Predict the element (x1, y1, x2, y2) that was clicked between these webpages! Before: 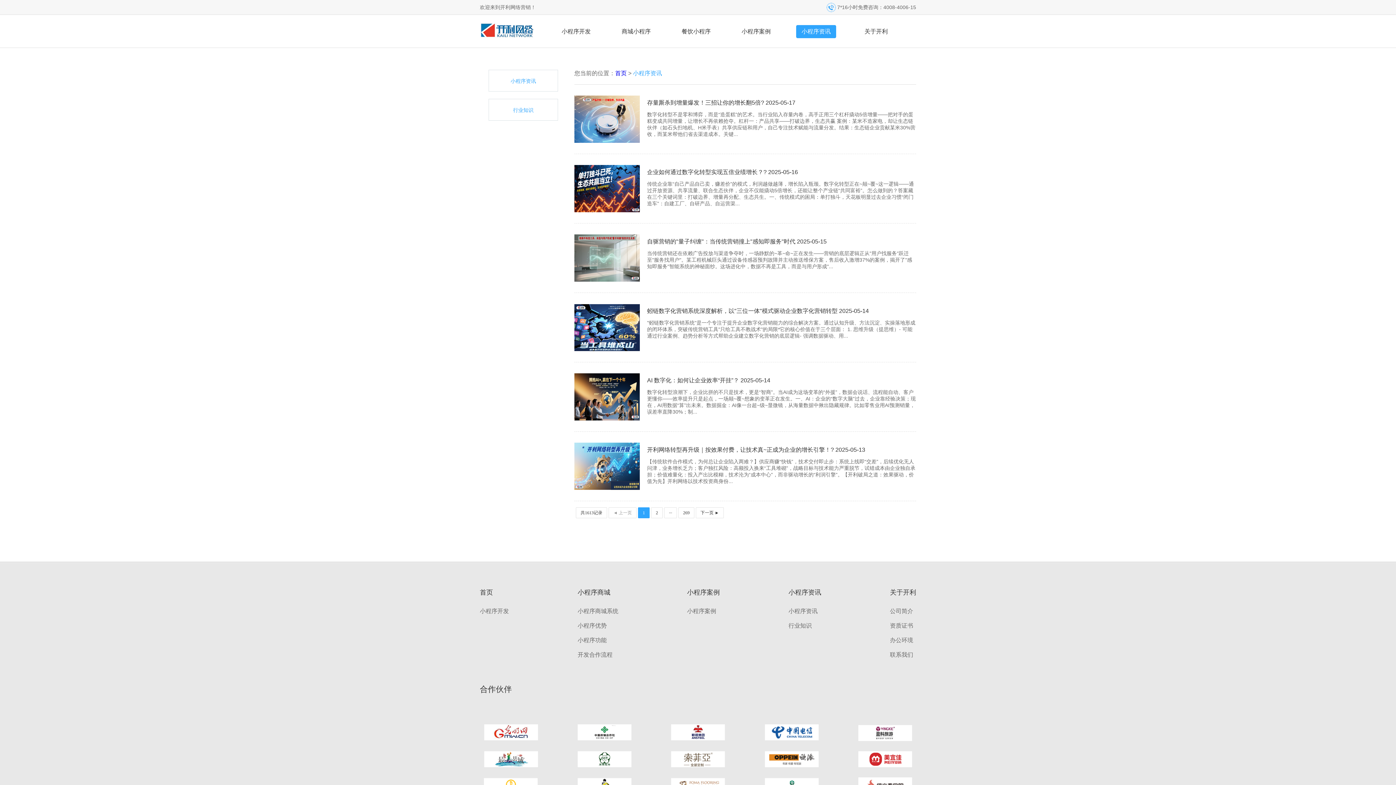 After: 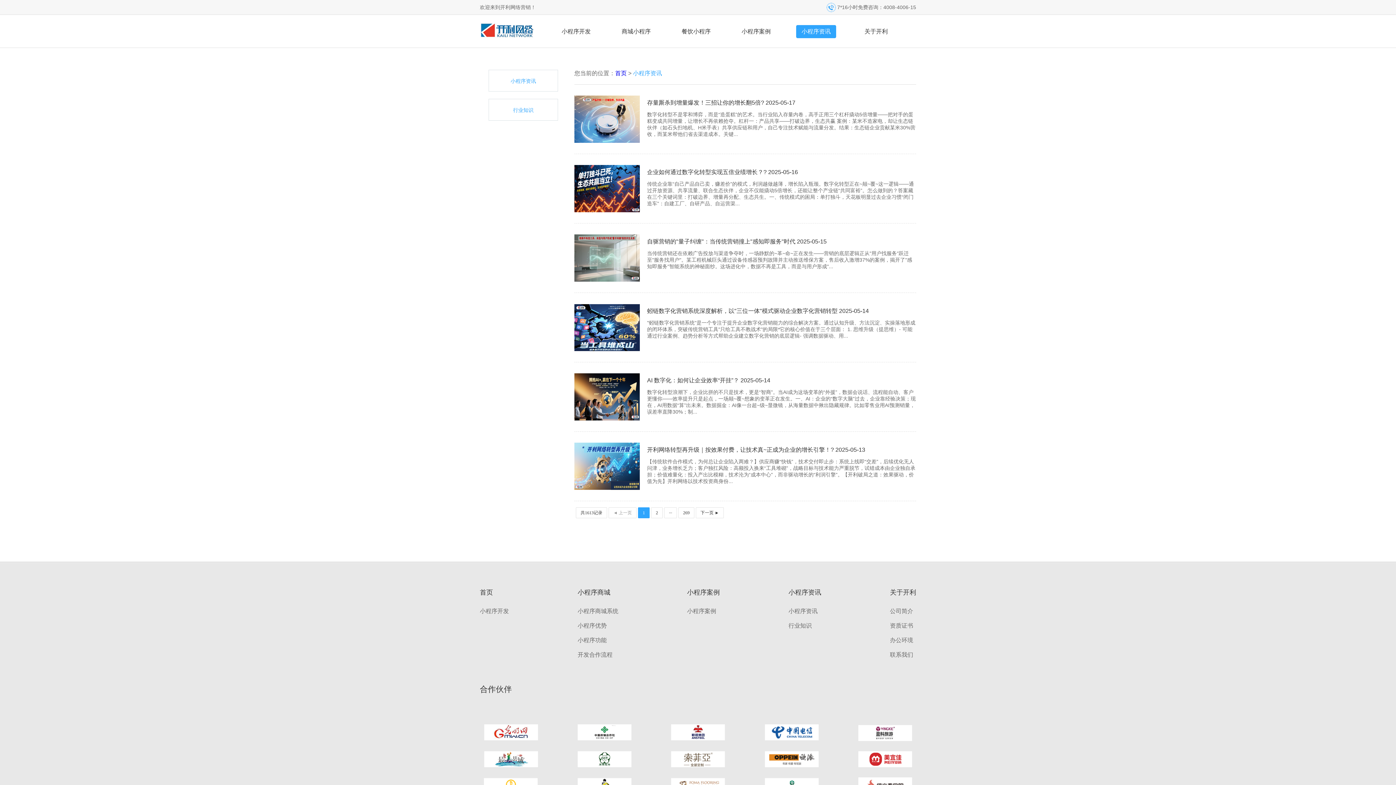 Action: label: 小程序资讯 bbox: (801, 28, 830, 34)